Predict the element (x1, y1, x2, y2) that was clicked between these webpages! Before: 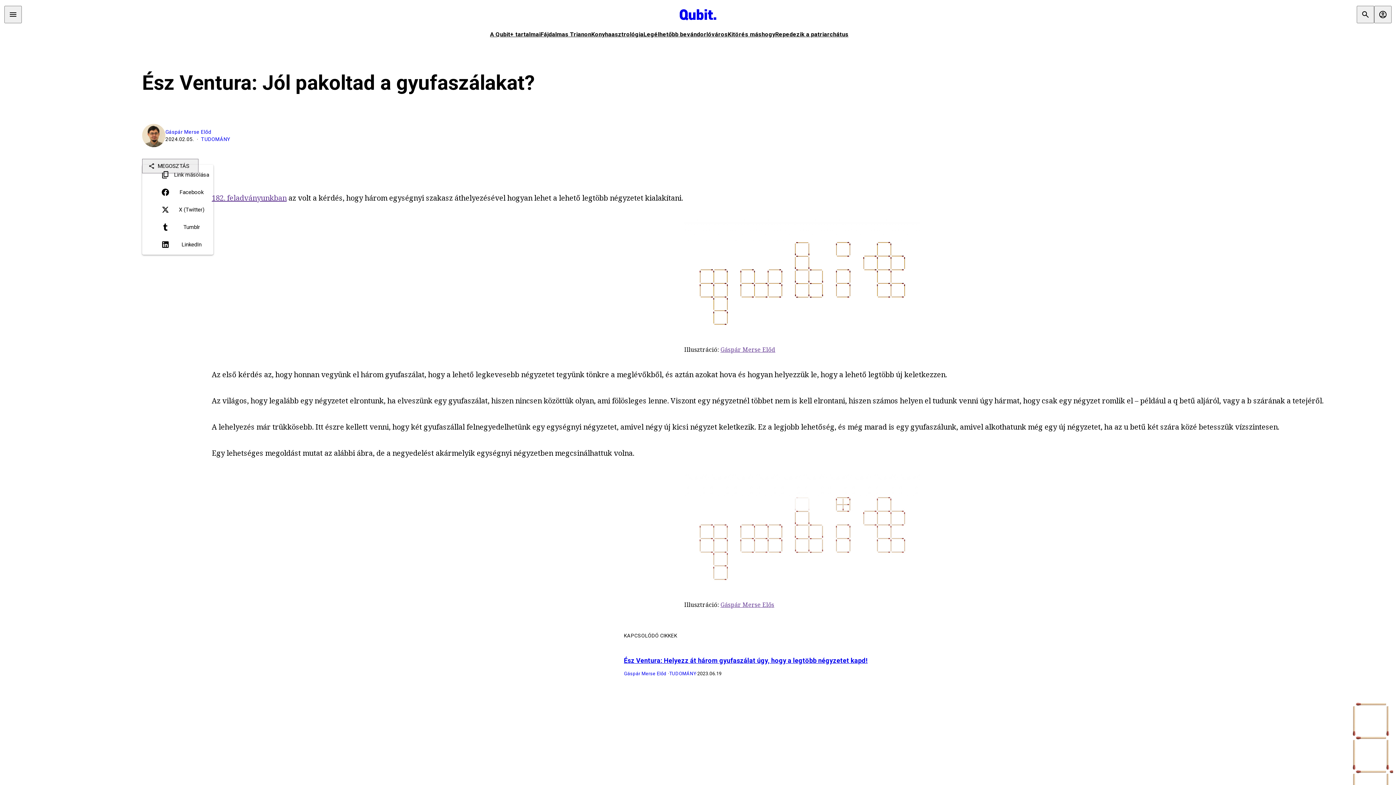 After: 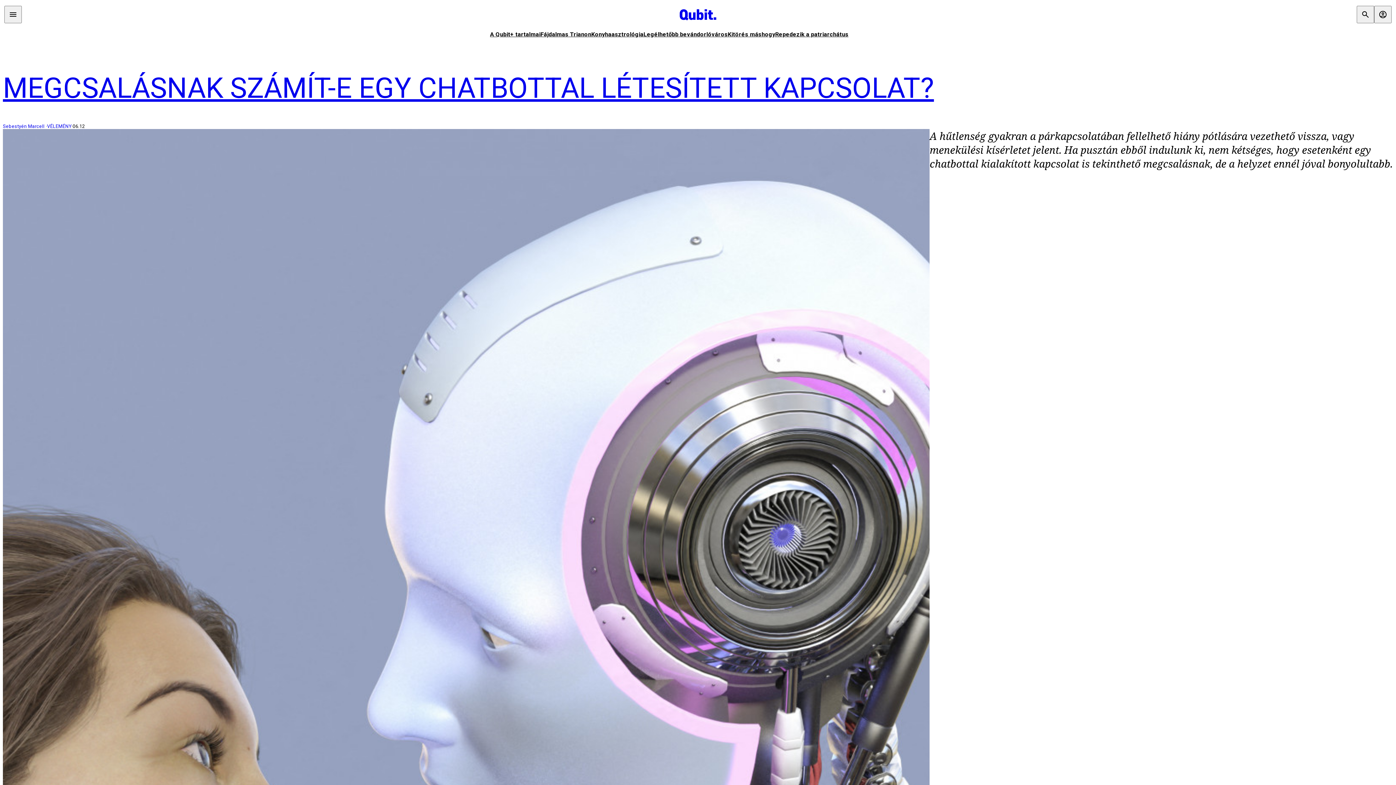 Action: bbox: (677, 6, 719, 22)